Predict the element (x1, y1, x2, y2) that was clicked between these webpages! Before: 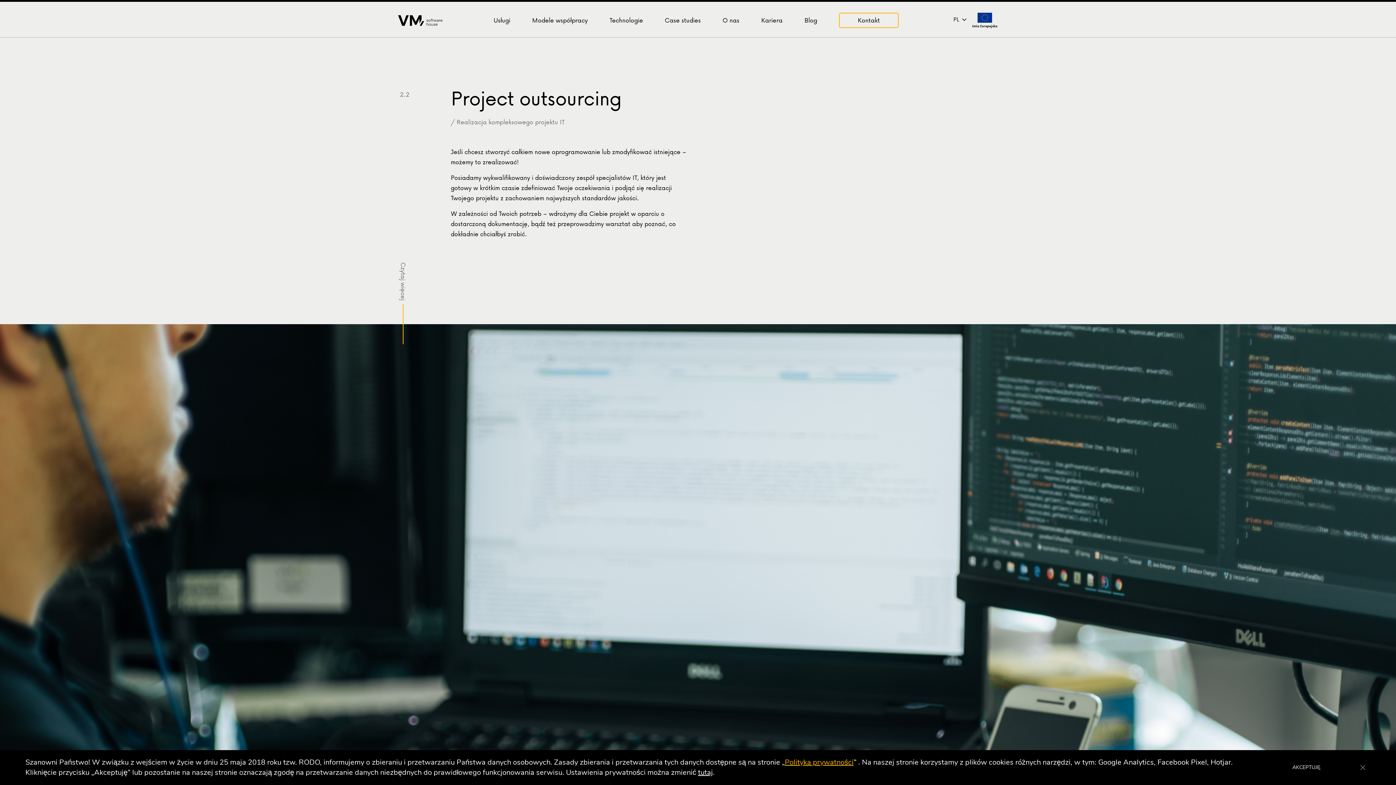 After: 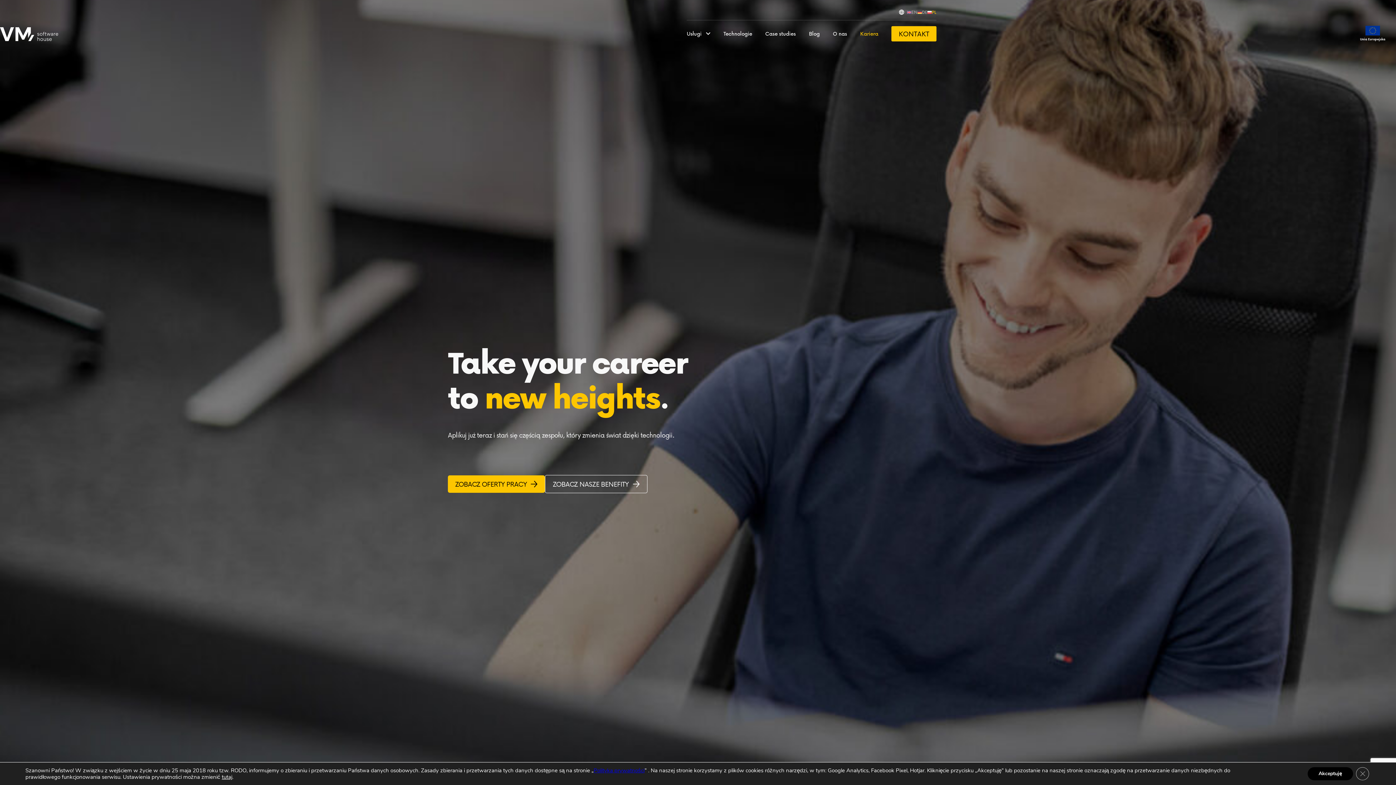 Action: label: Kariera bbox: (761, 15, 782, 25)